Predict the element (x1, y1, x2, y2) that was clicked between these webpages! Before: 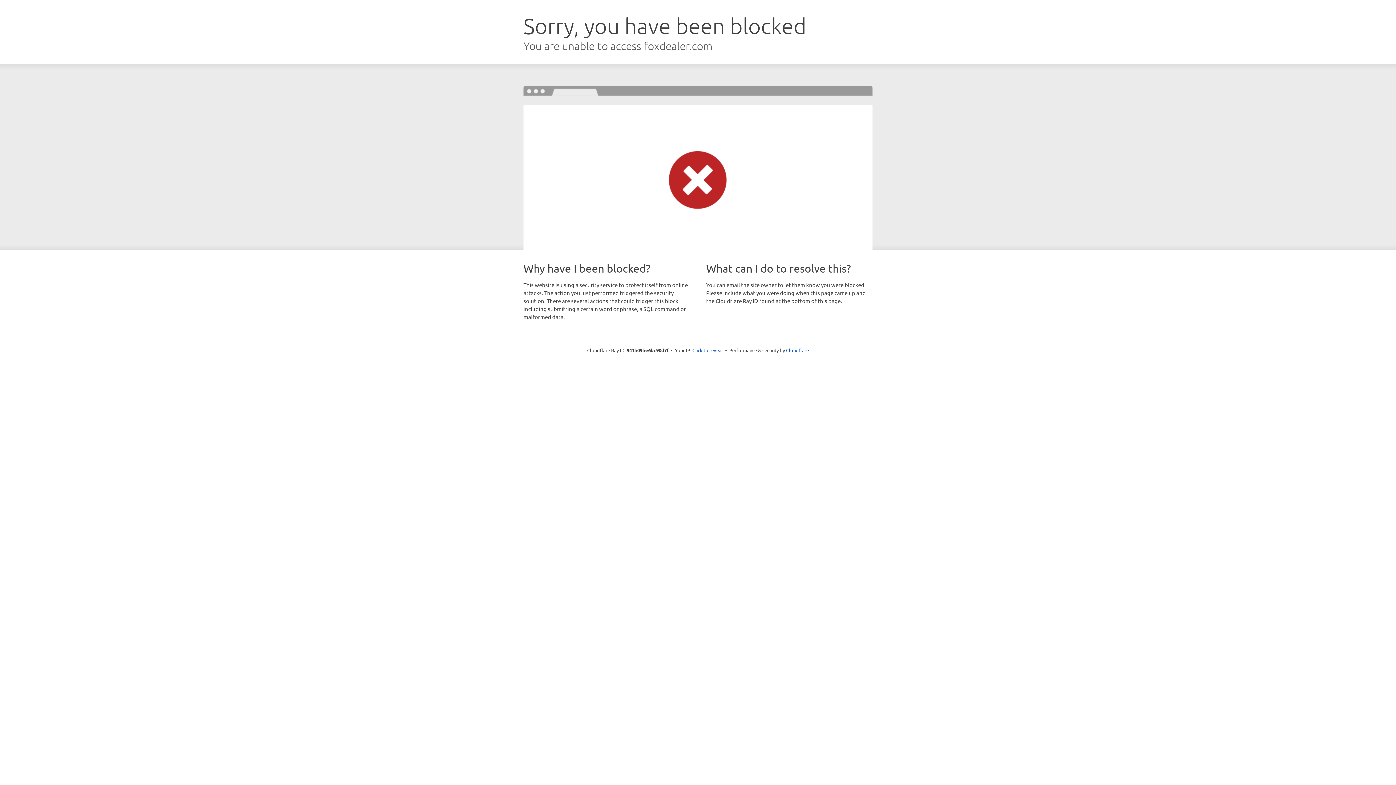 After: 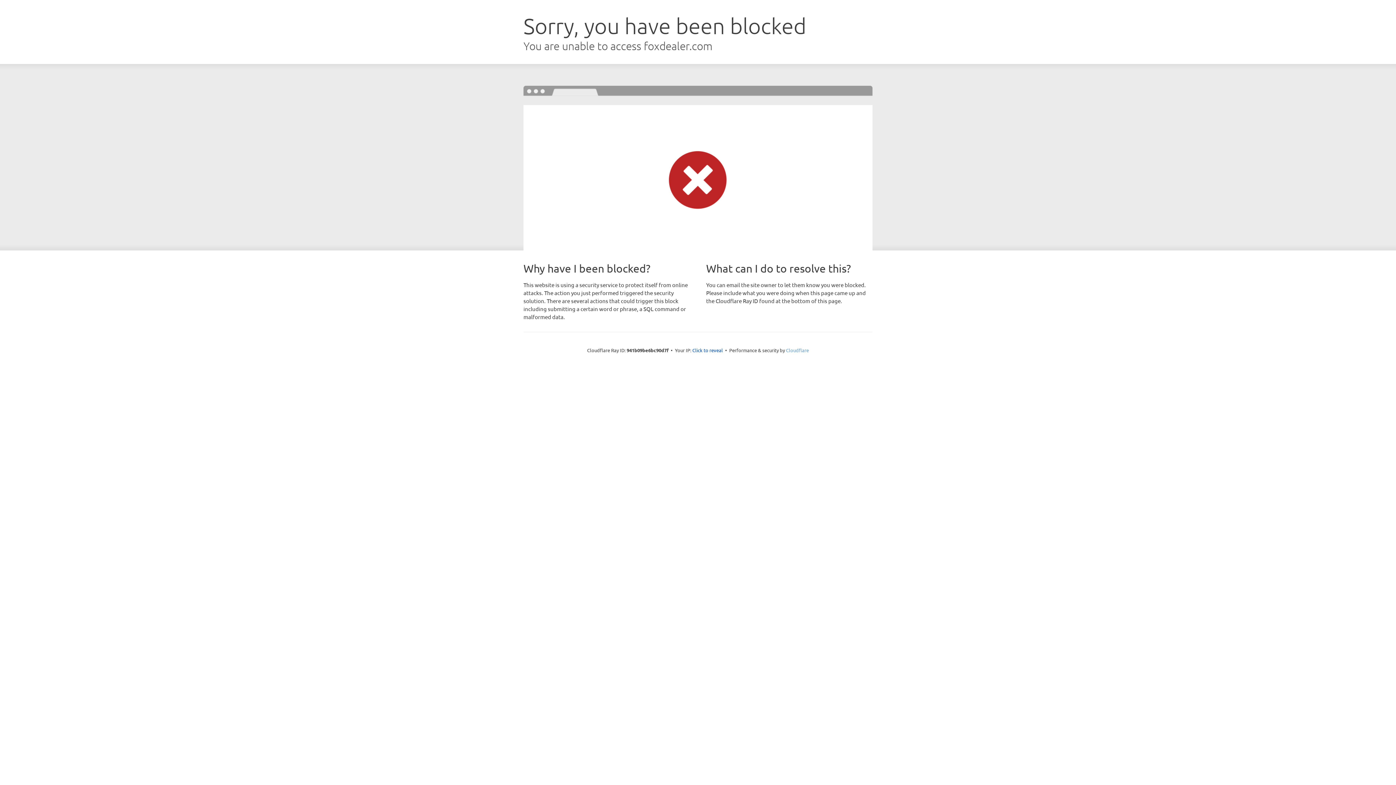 Action: bbox: (786, 347, 809, 353) label: Cloudflare